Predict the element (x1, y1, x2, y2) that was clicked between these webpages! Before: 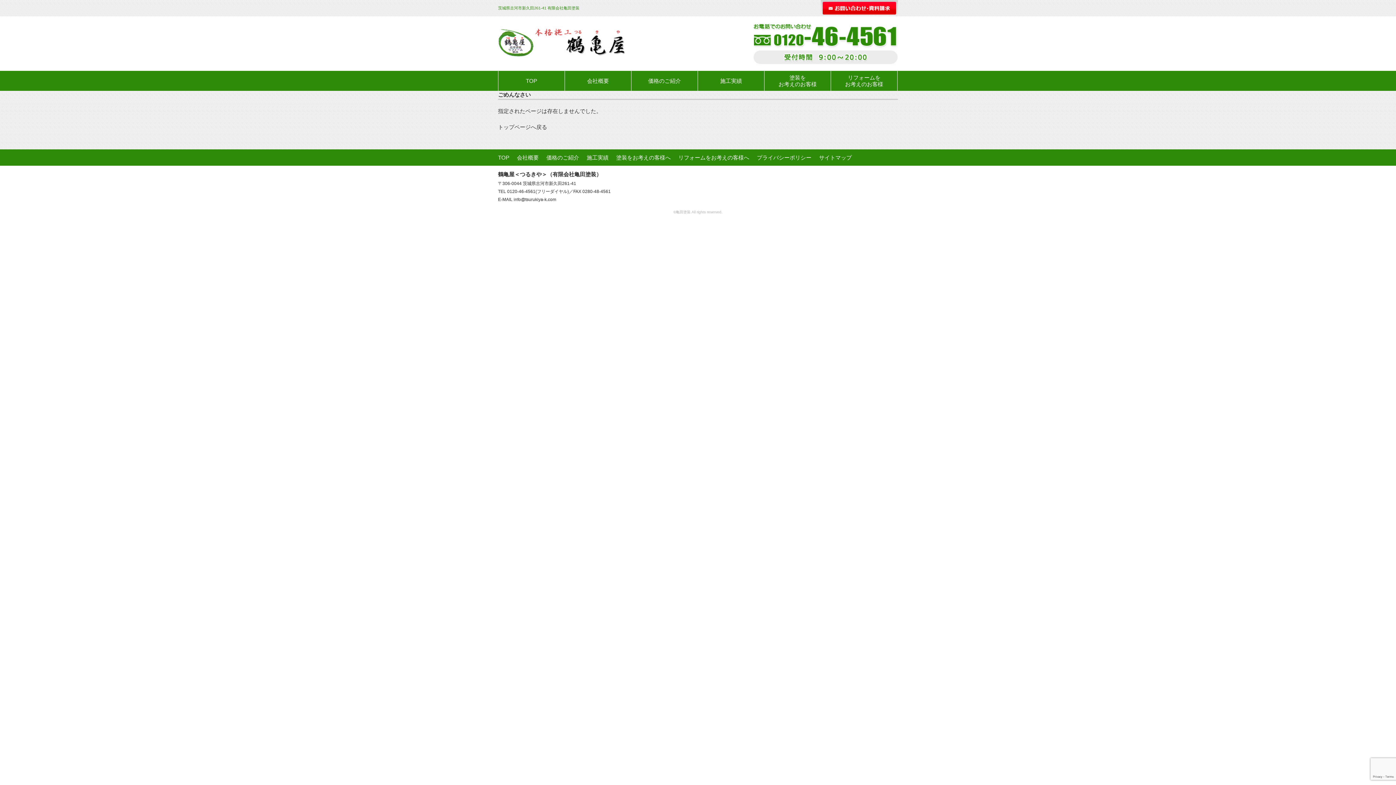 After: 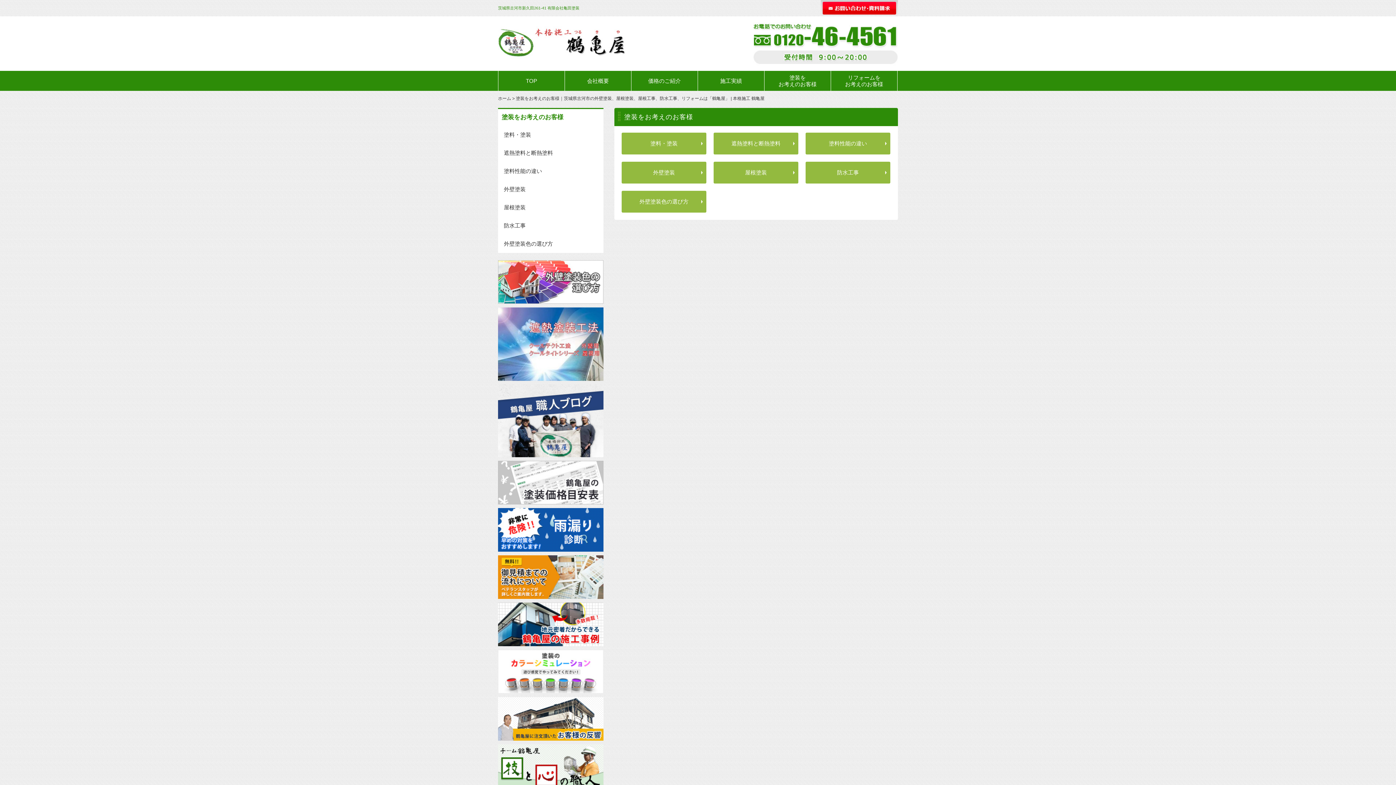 Action: label: 塗装を
お考えのお客様 bbox: (764, 70, 830, 90)